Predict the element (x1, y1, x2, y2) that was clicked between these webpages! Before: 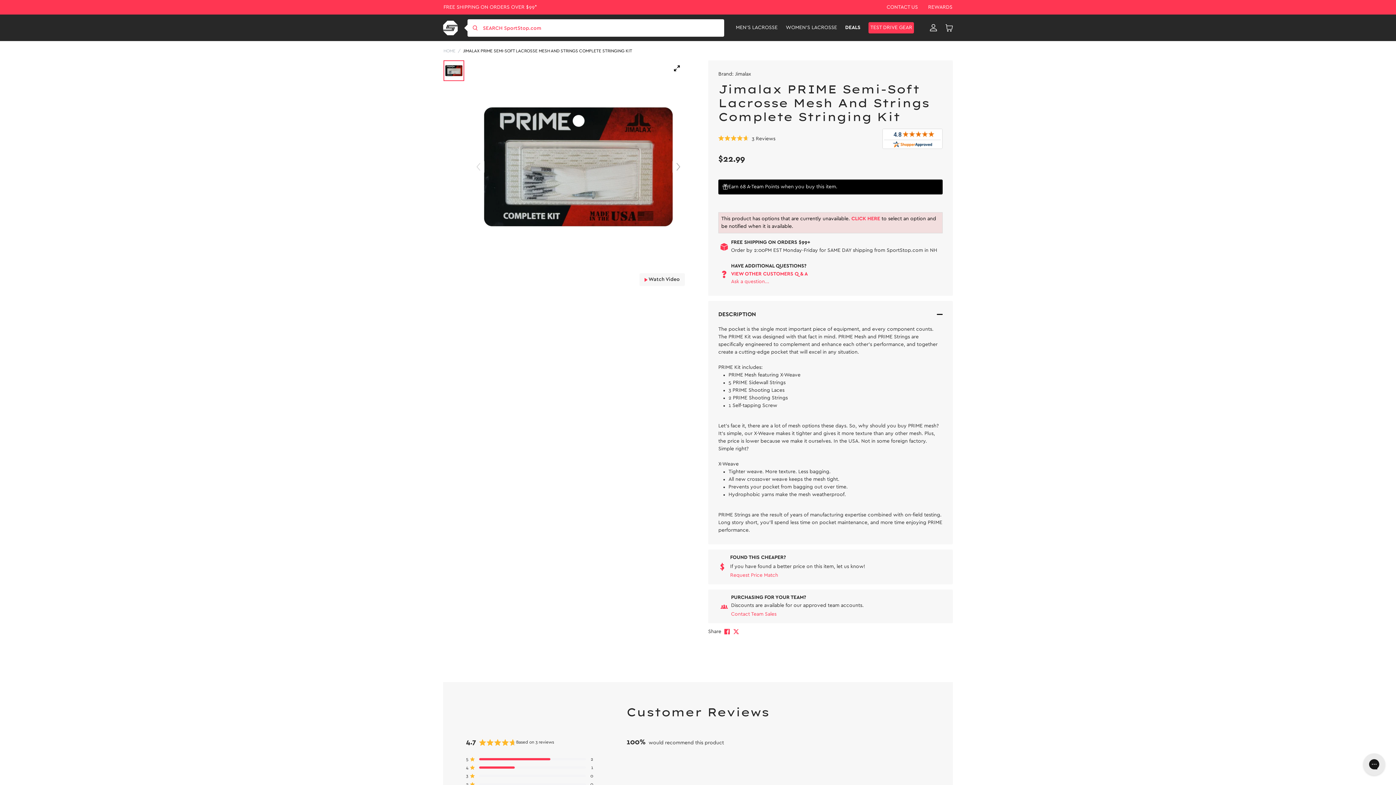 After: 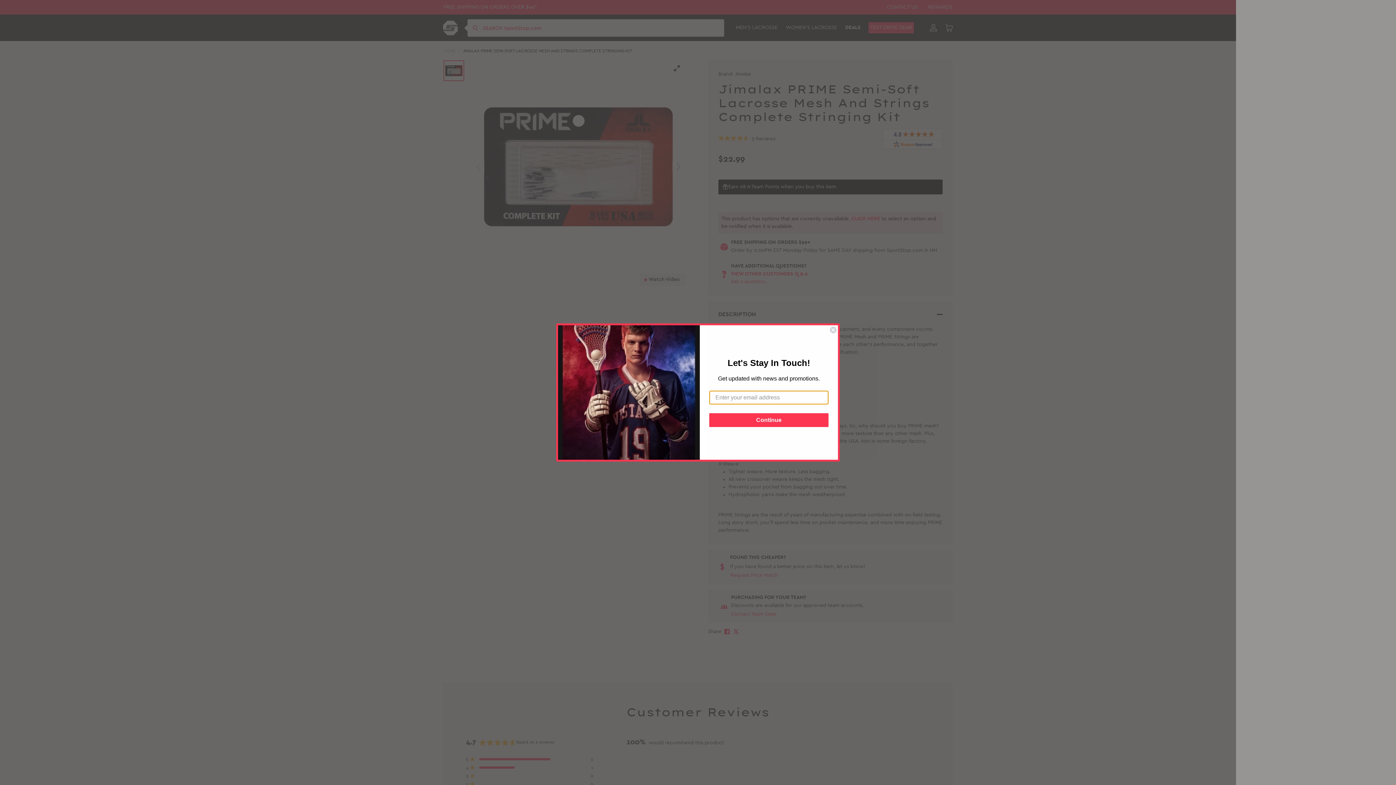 Action: label: Cart bbox: (945, 22, 953, 33)